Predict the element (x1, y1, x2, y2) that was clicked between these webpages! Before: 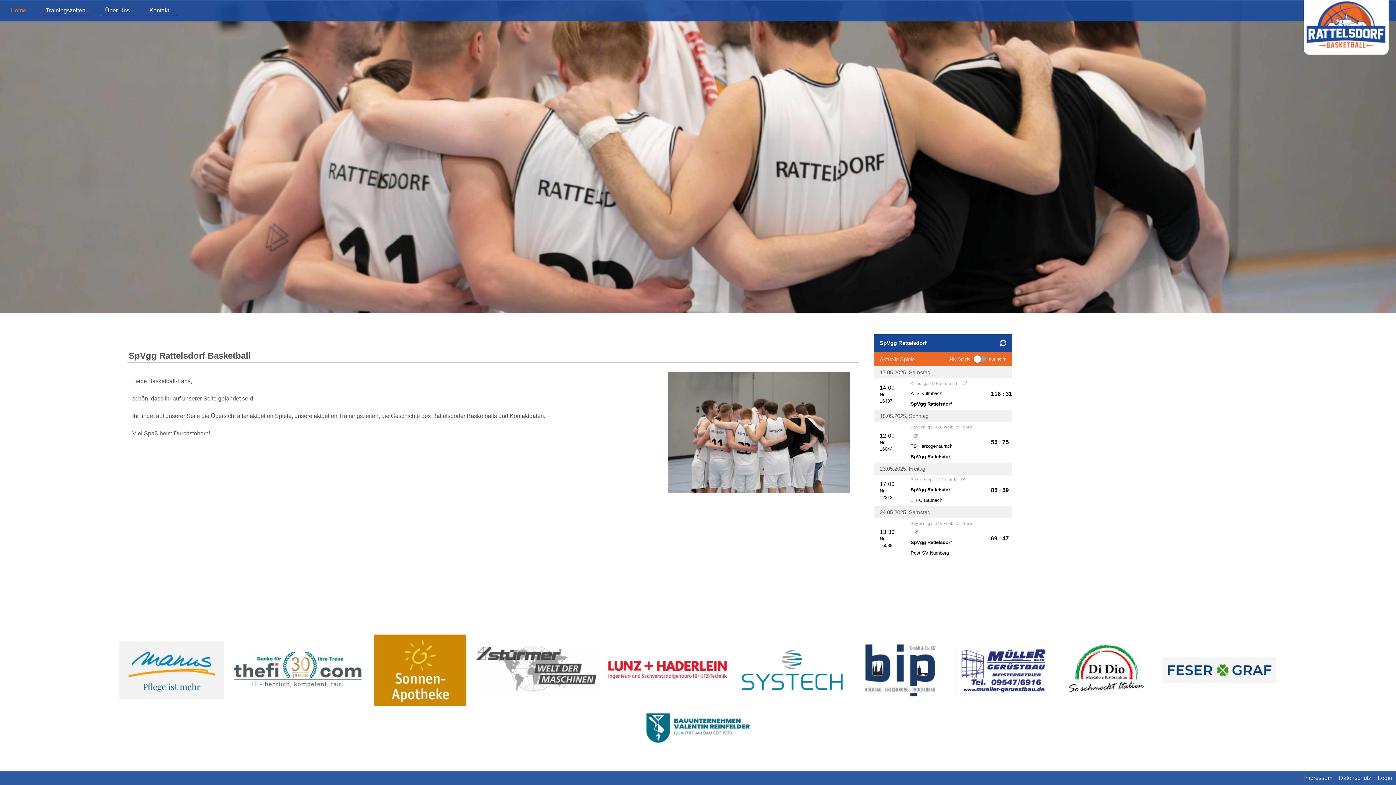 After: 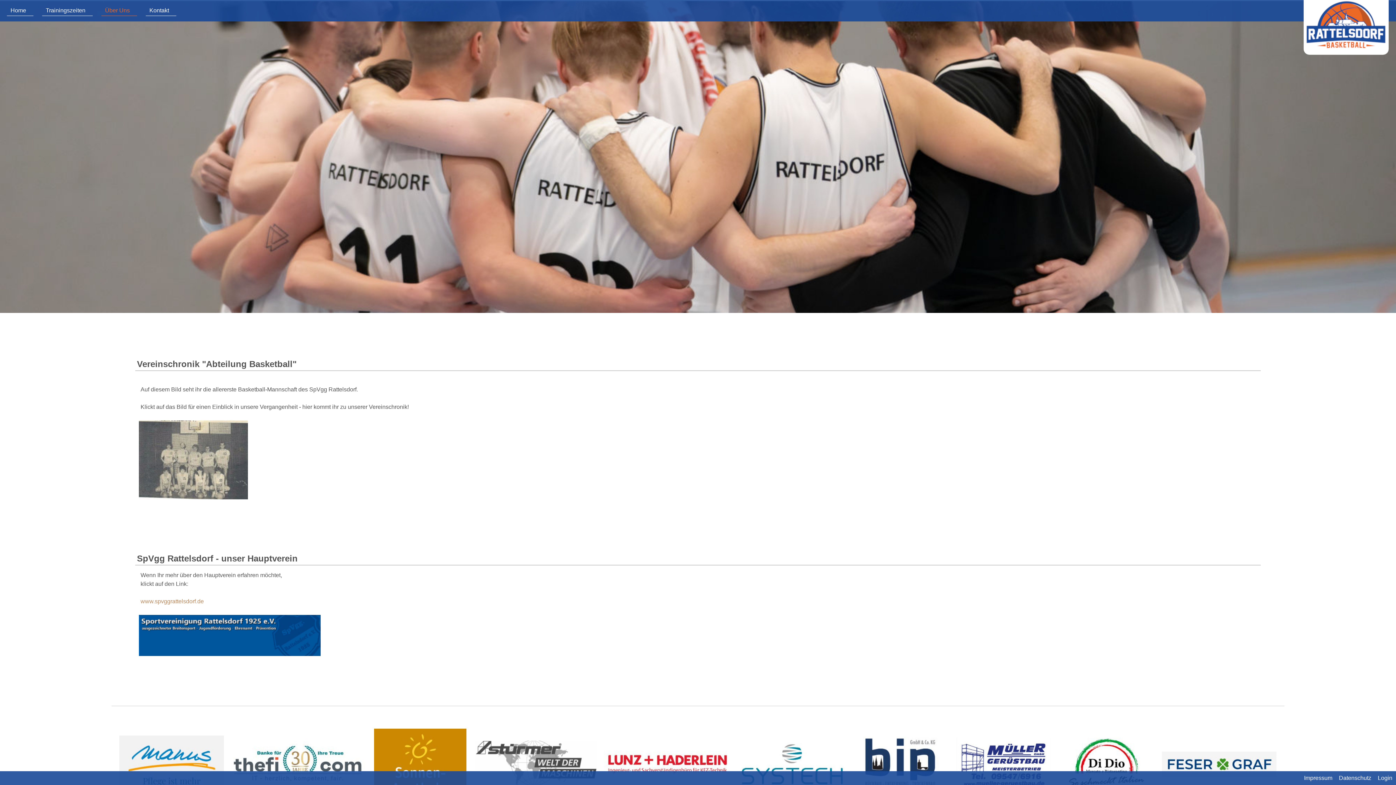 Action: label: Über Uns bbox: (101, 5, 137, 16)